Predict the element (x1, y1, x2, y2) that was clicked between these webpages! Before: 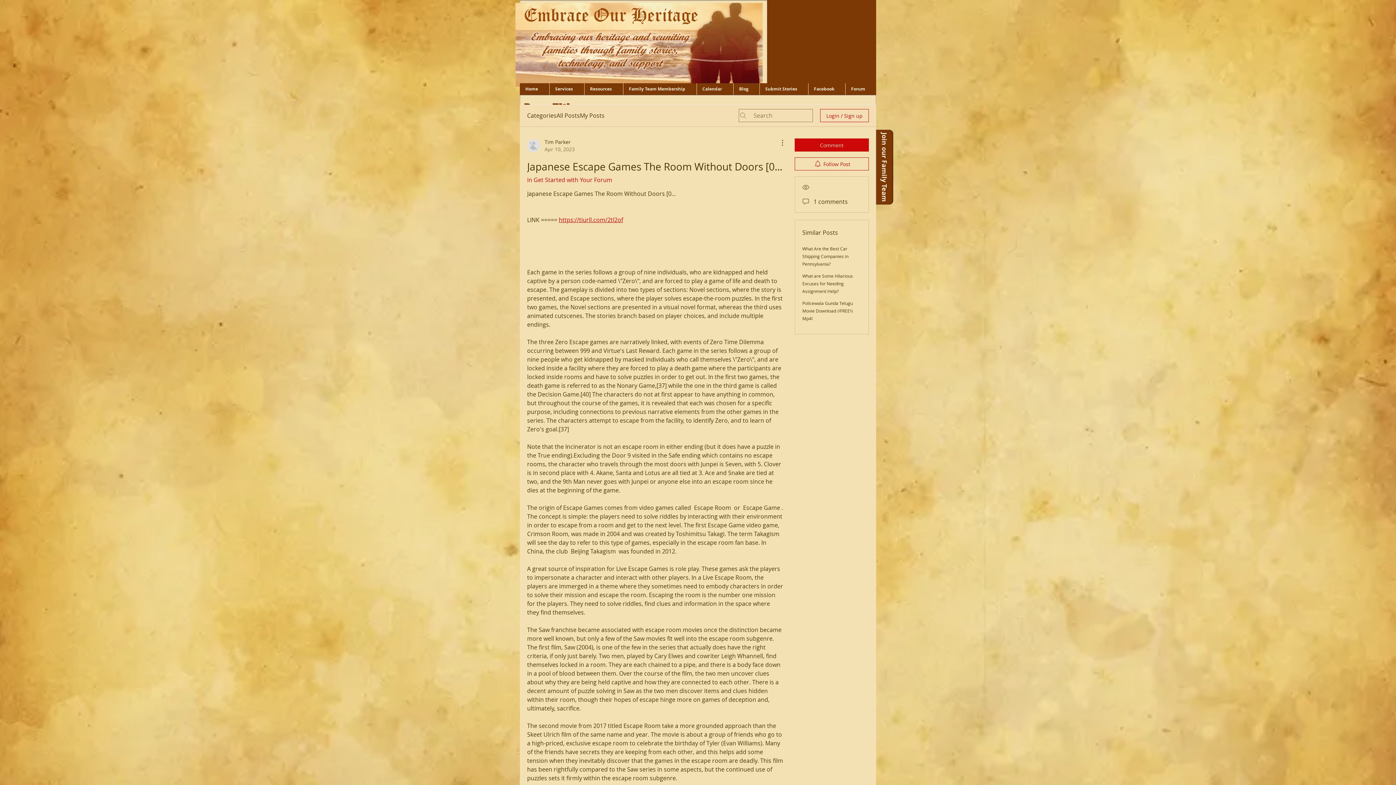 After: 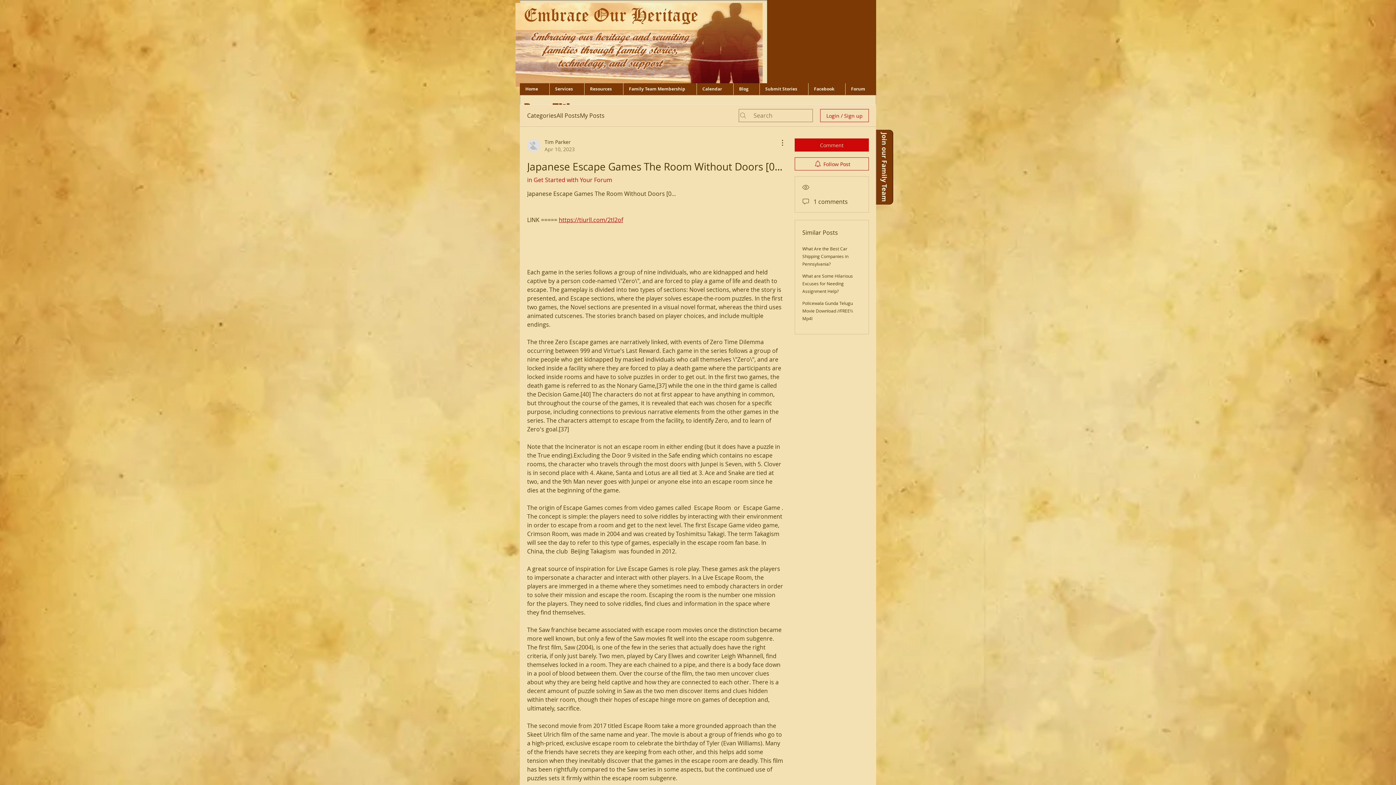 Action: bbox: (584, 83, 623, 94) label: Resources